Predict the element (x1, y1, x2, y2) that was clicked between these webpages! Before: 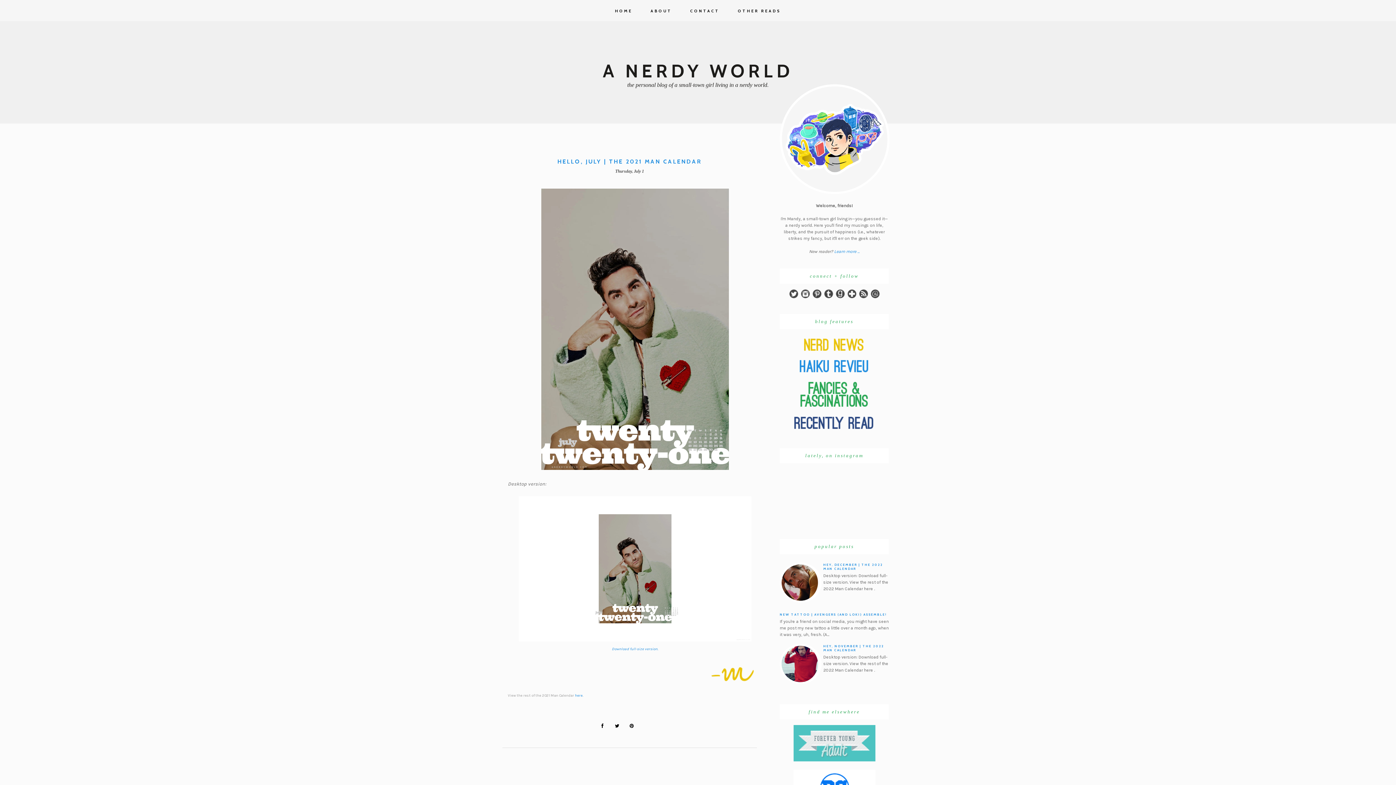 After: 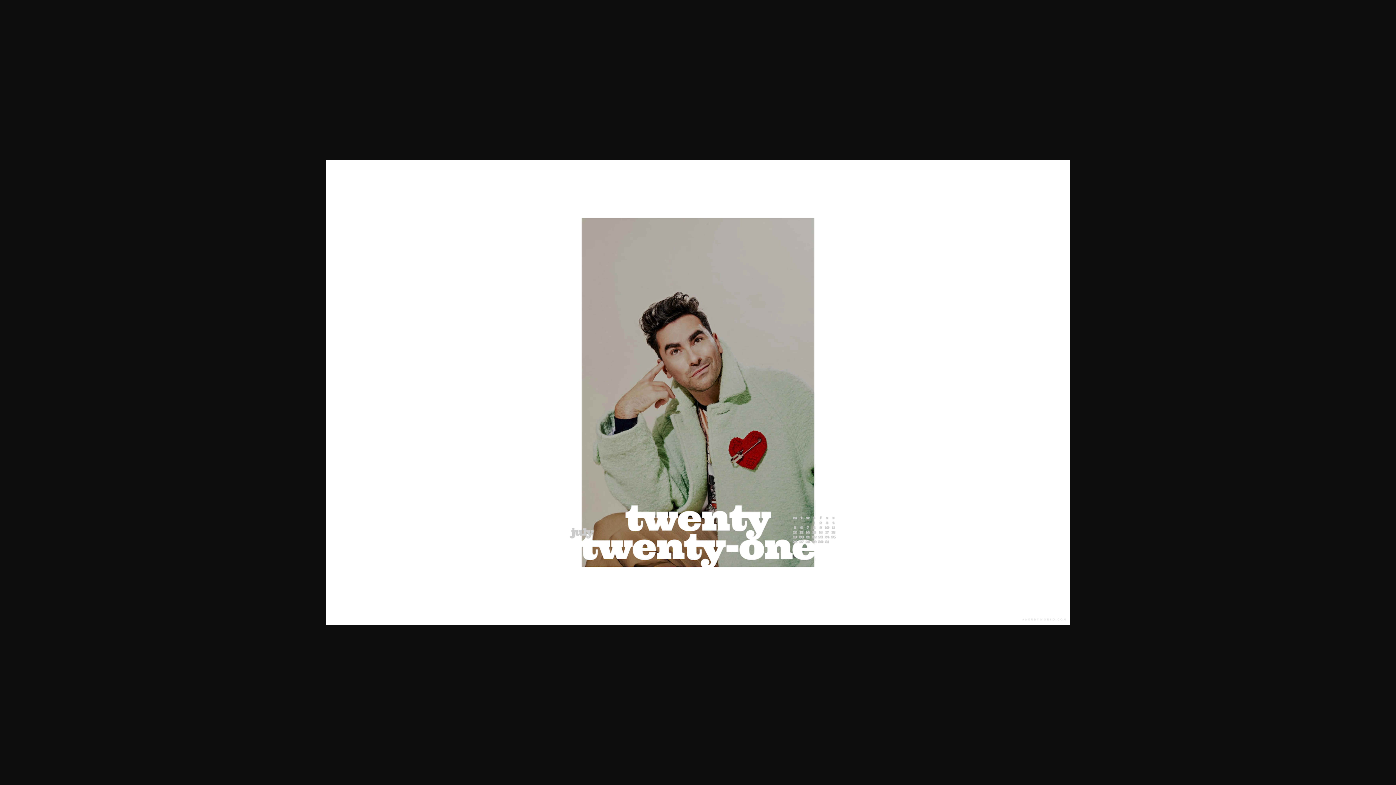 Action: bbox: (517, 639, 753, 644)